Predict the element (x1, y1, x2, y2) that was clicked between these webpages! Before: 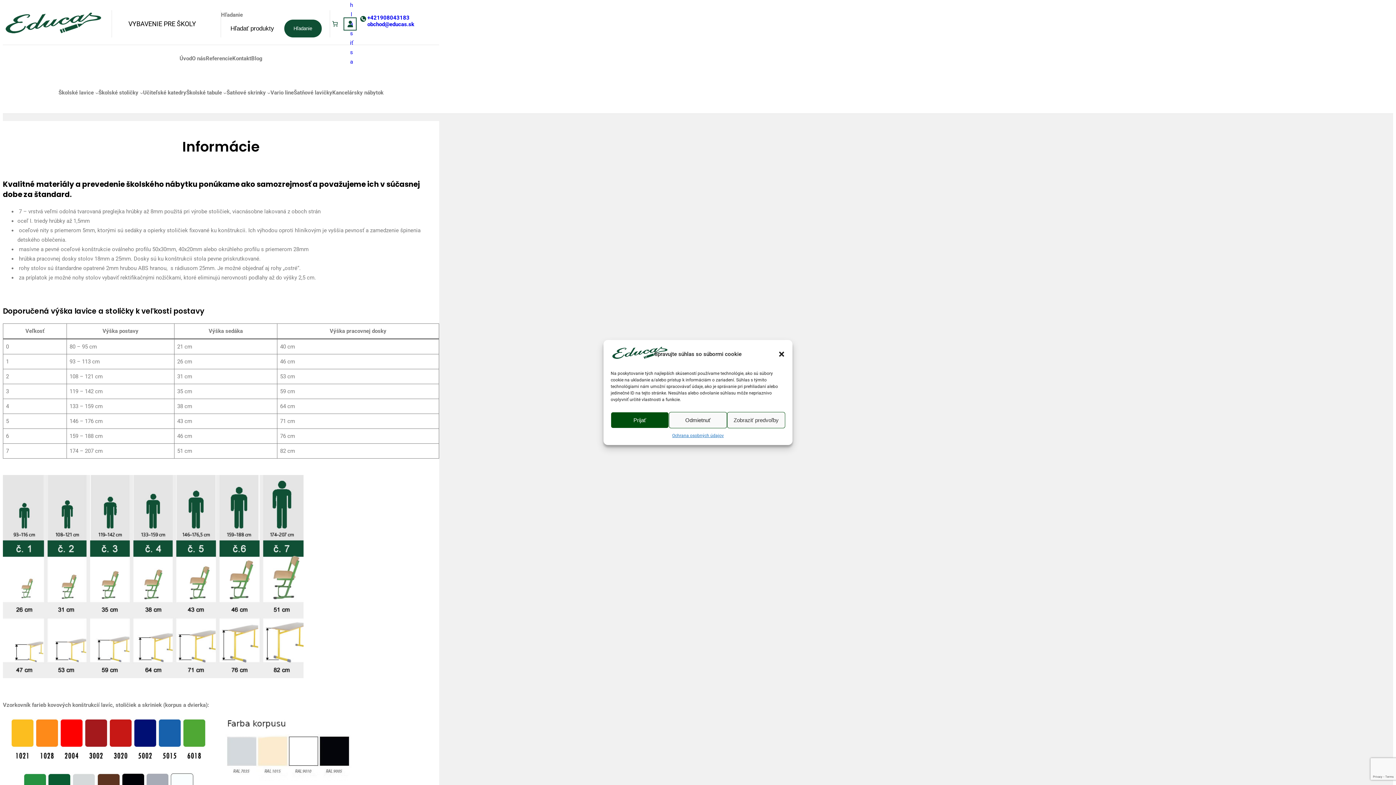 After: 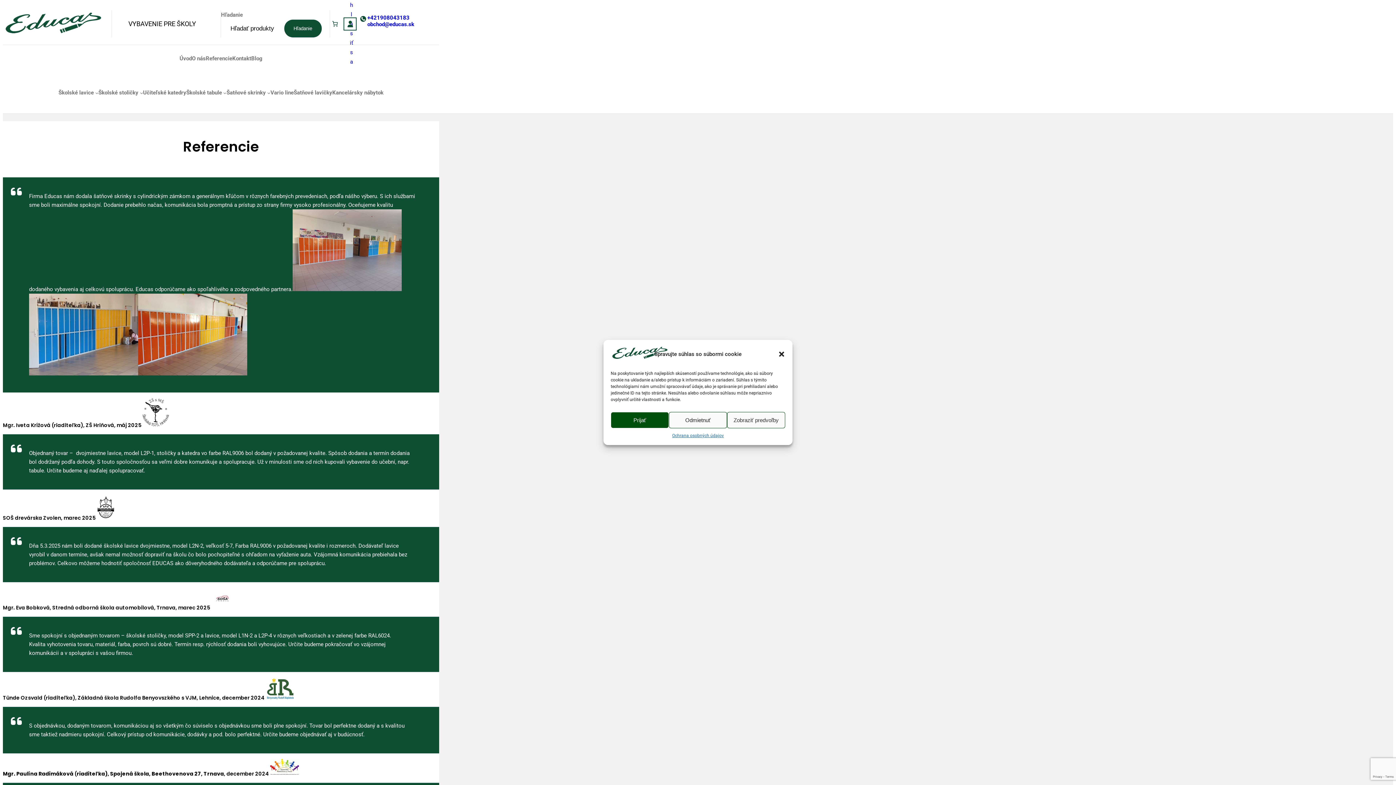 Action: label: Referencie bbox: (205, 50, 232, 66)